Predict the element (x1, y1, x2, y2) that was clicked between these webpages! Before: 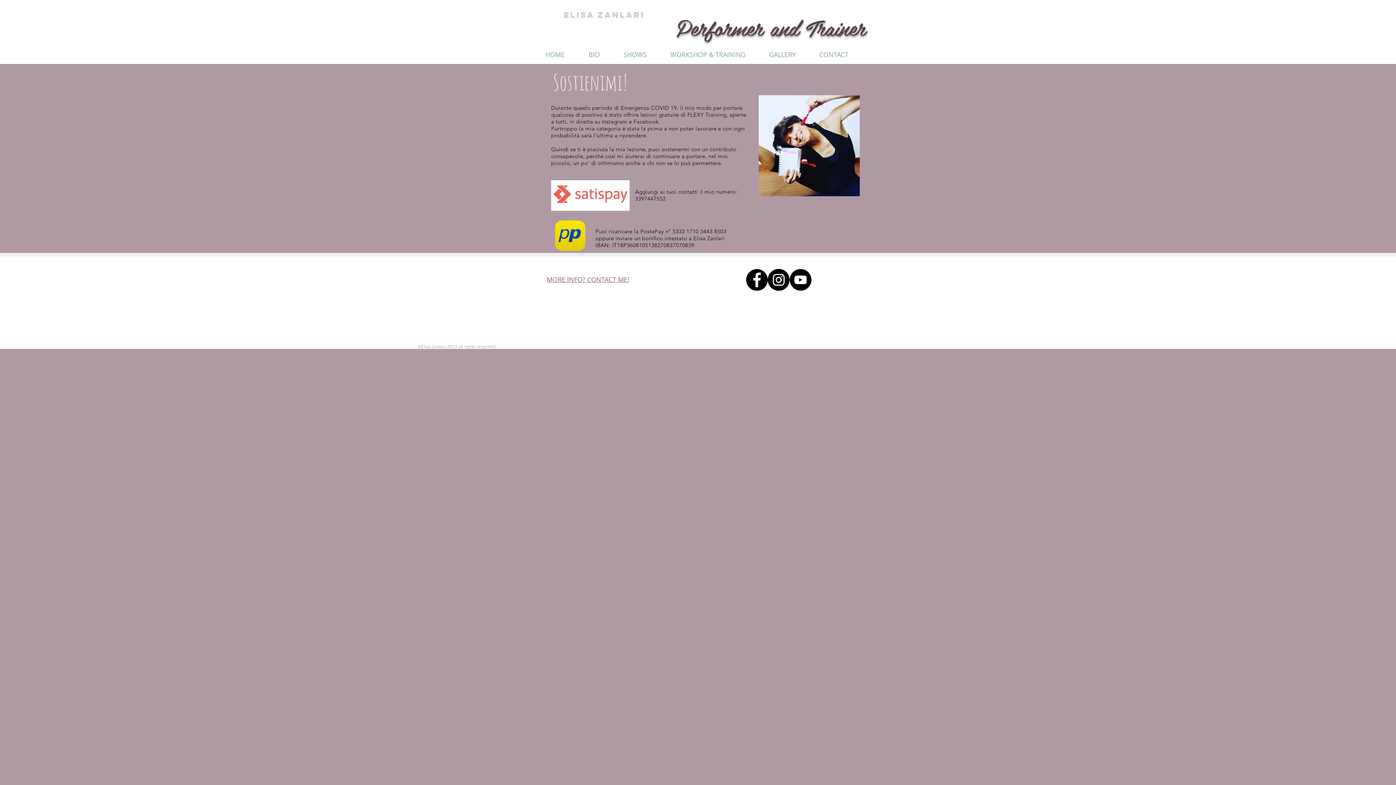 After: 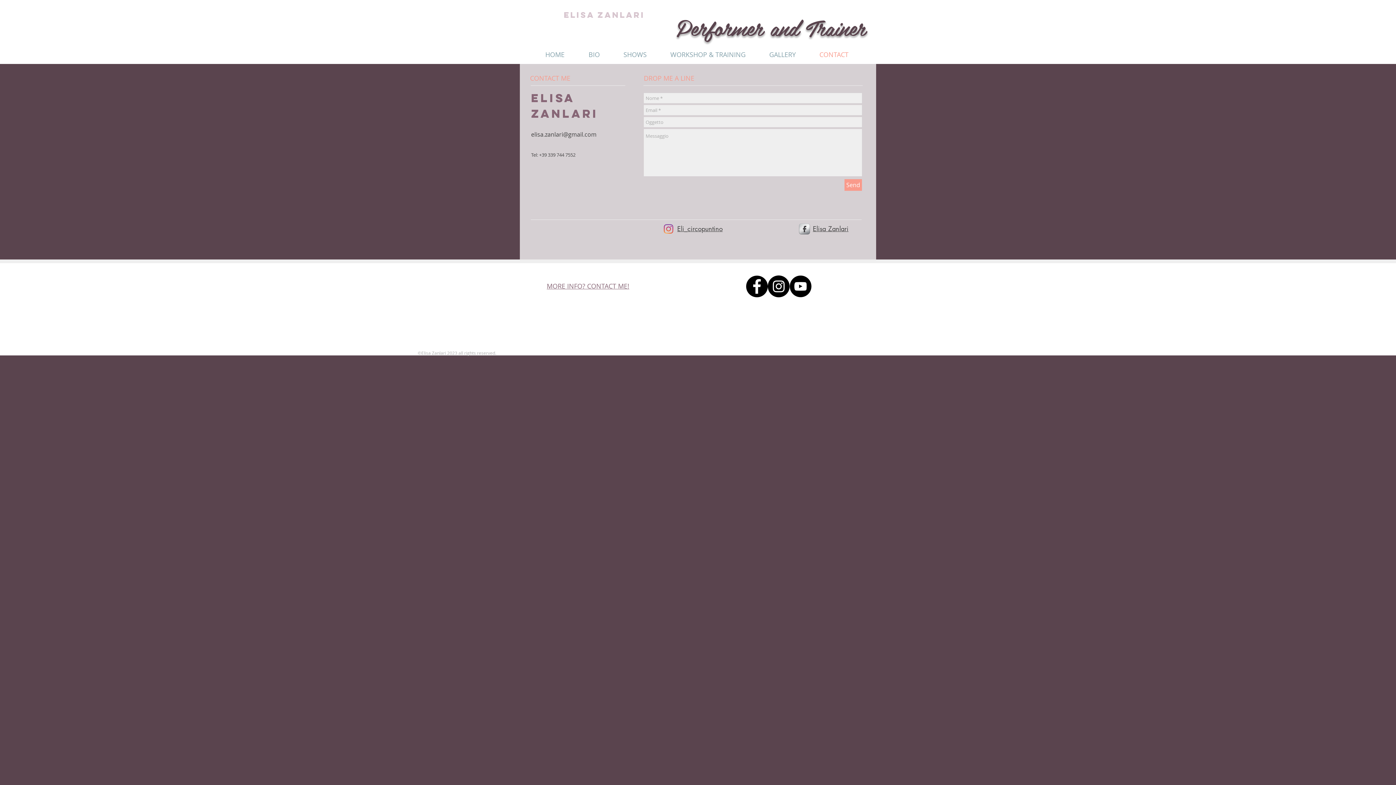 Action: bbox: (816, 46, 868, 62) label: CONTACT